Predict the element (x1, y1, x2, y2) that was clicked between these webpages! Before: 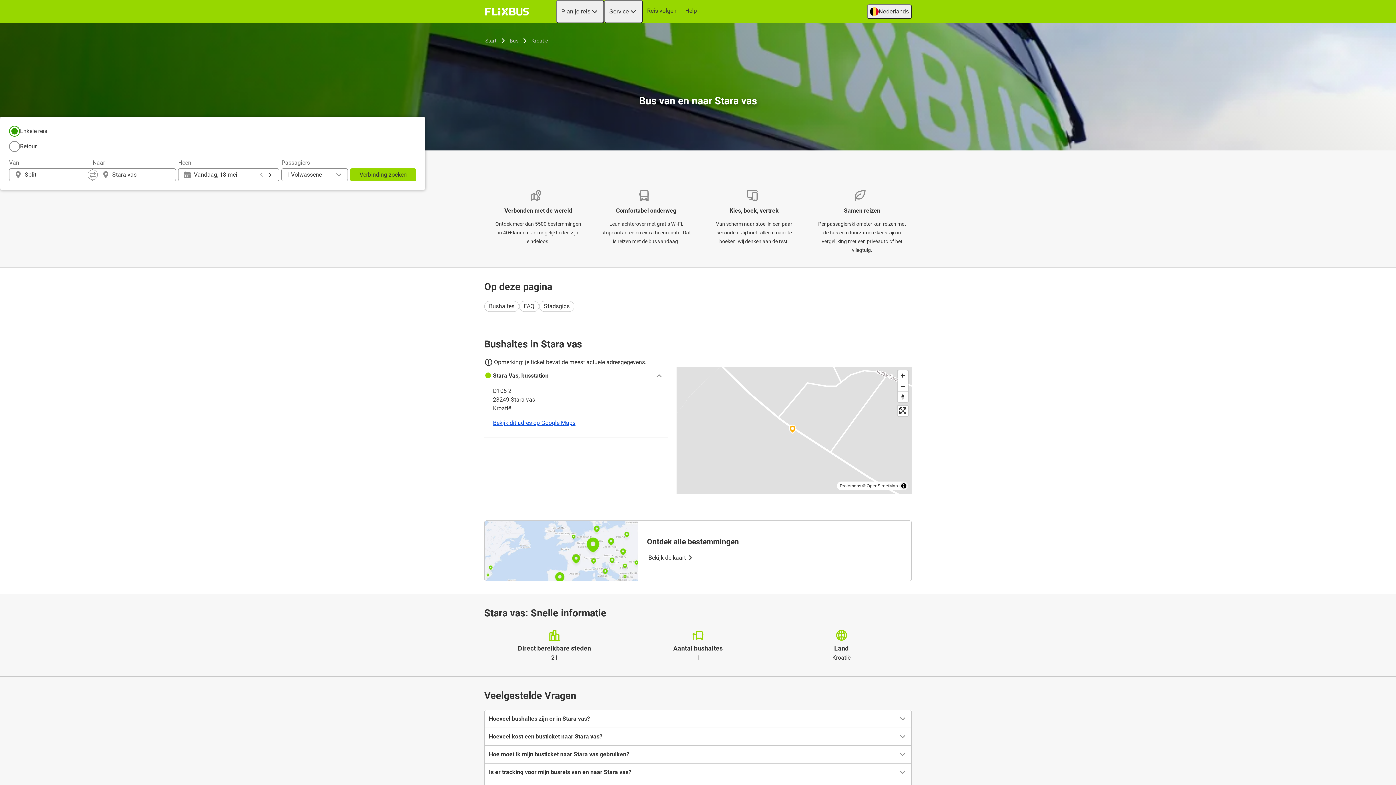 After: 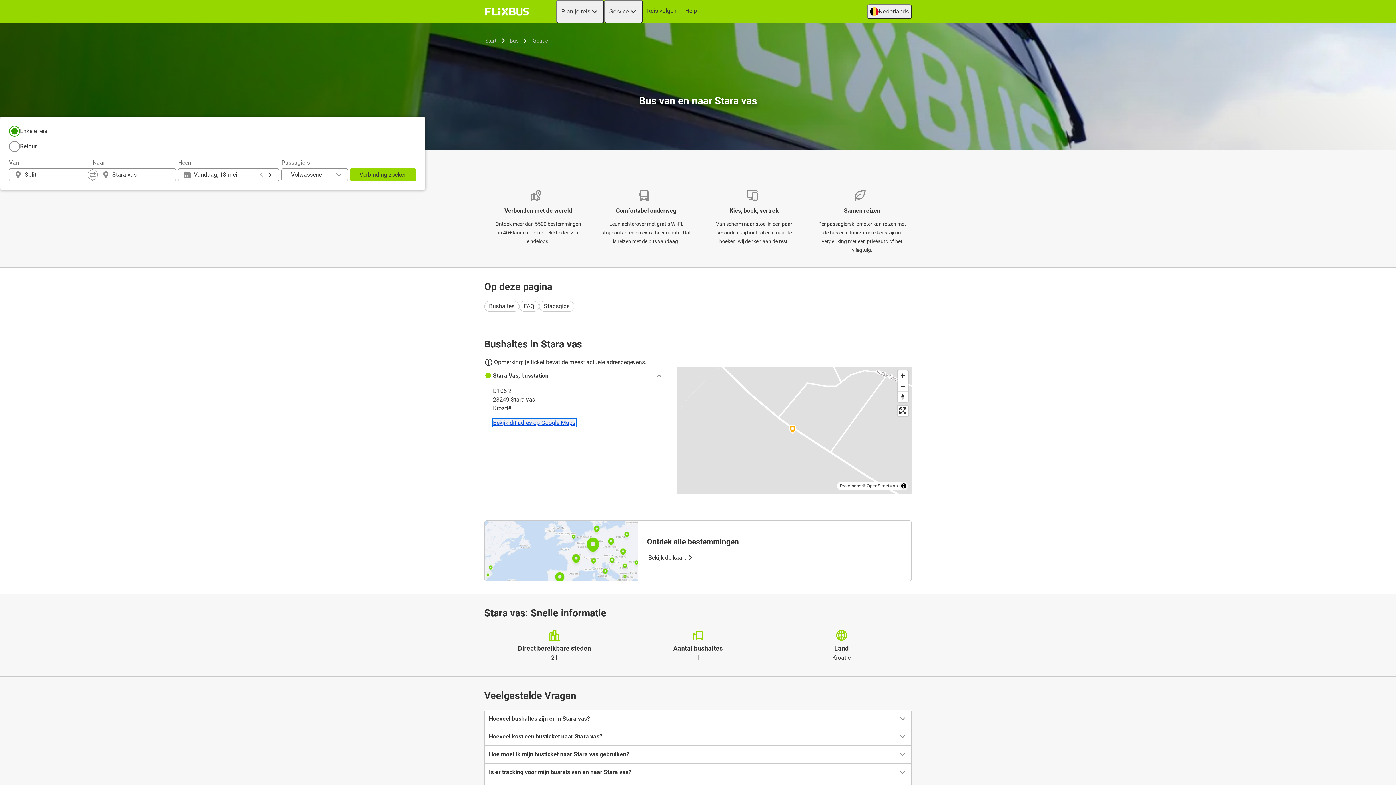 Action: label: Bekijk dit adres op Google Maps bbox: (493, 419, 575, 426)